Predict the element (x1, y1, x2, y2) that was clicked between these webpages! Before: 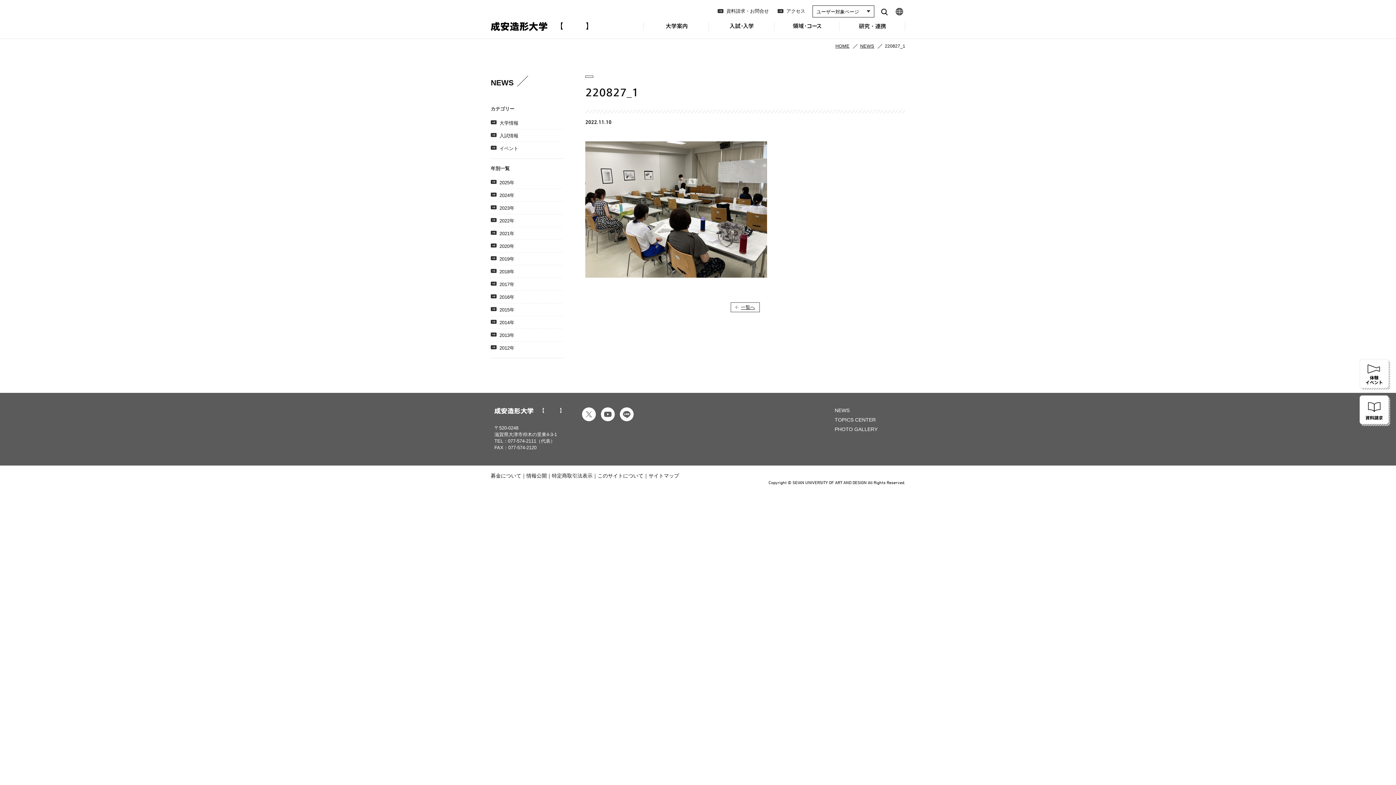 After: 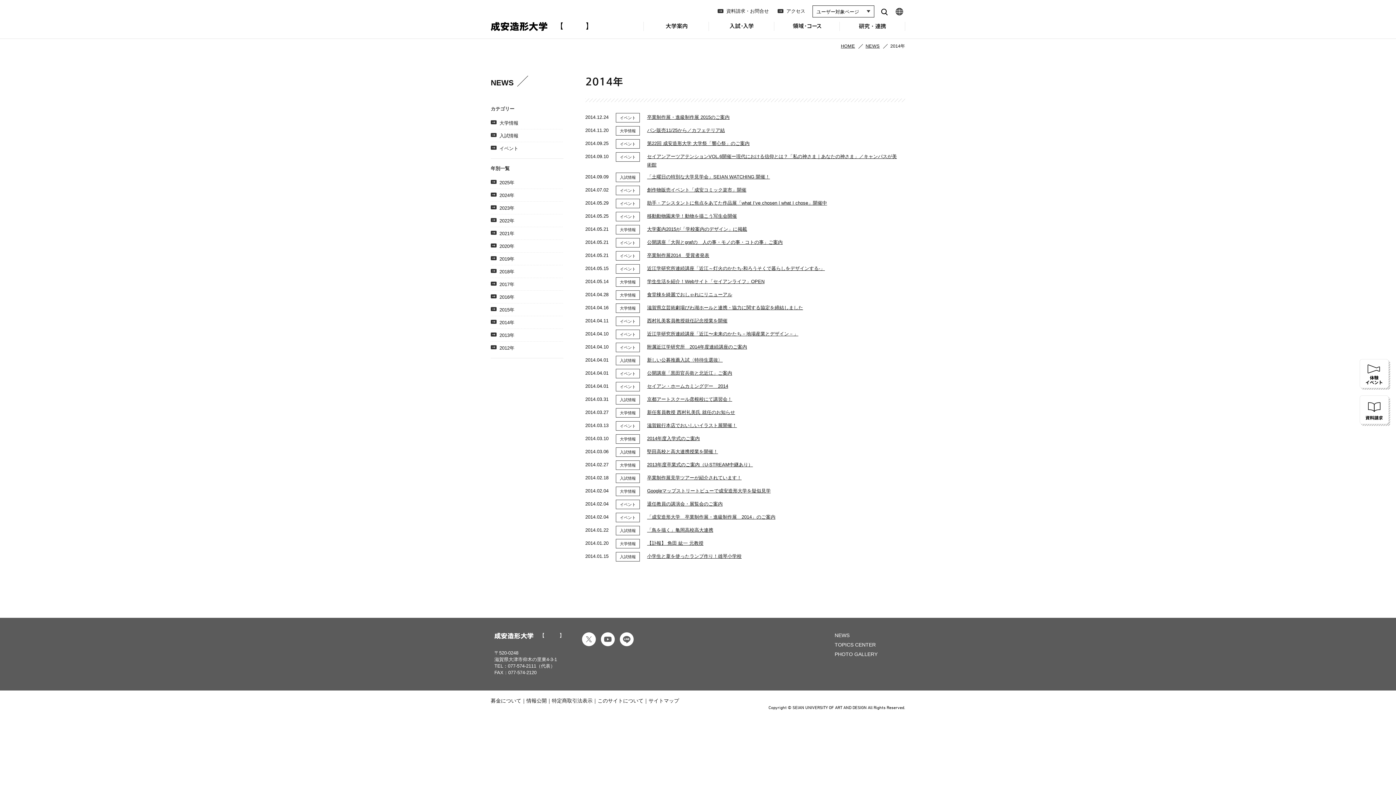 Action: label: 2014年 bbox: (490, 318, 563, 327)